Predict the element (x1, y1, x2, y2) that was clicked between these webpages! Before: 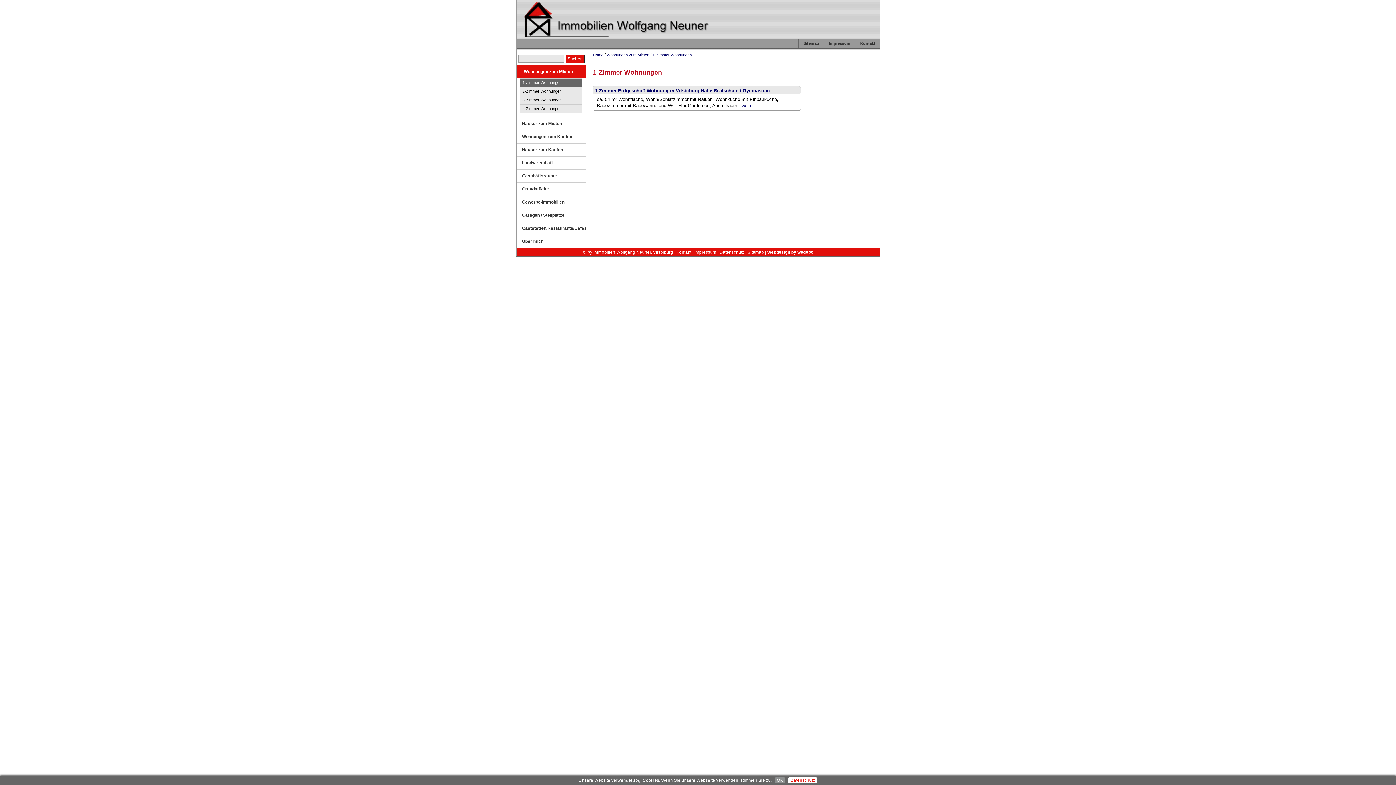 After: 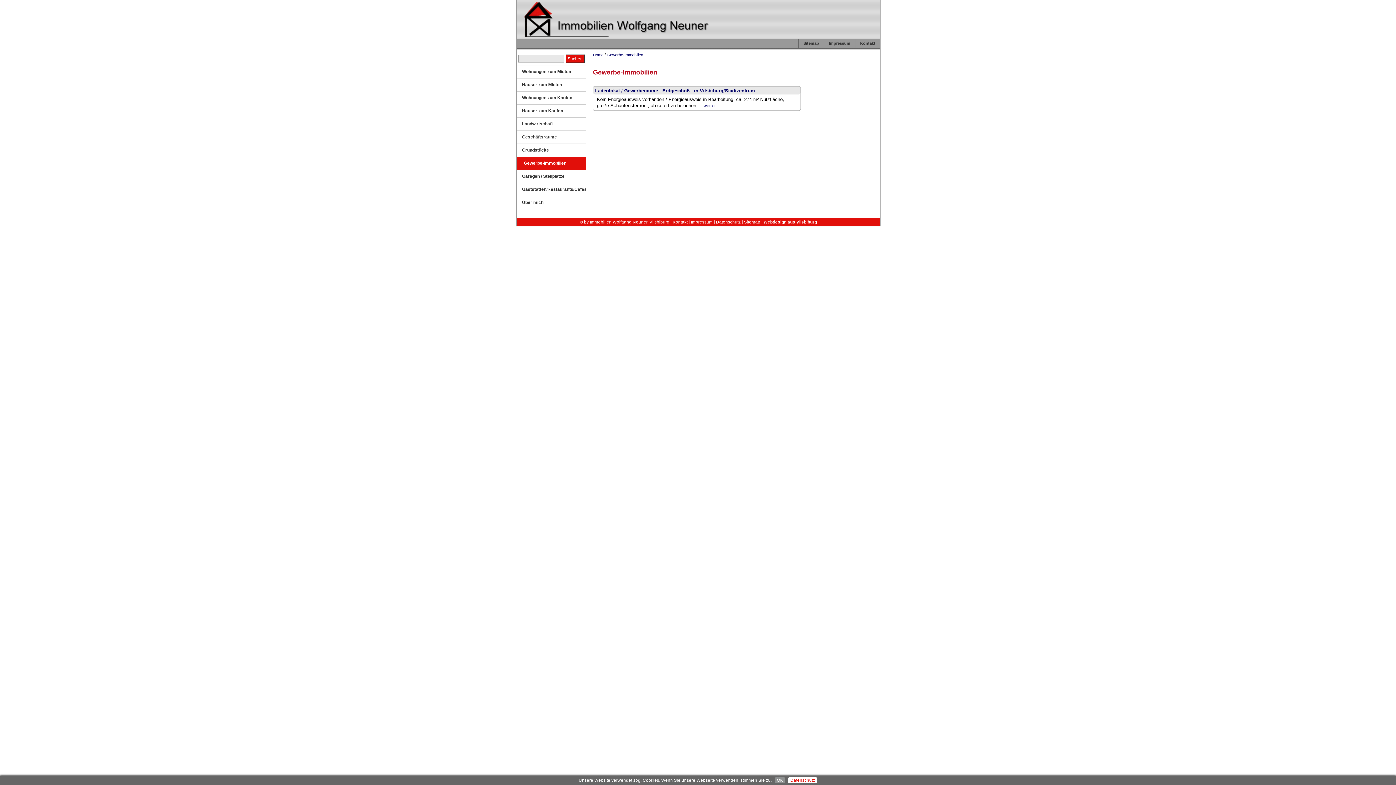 Action: label: Gewerbe-Immobilien bbox: (516, 196, 585, 208)